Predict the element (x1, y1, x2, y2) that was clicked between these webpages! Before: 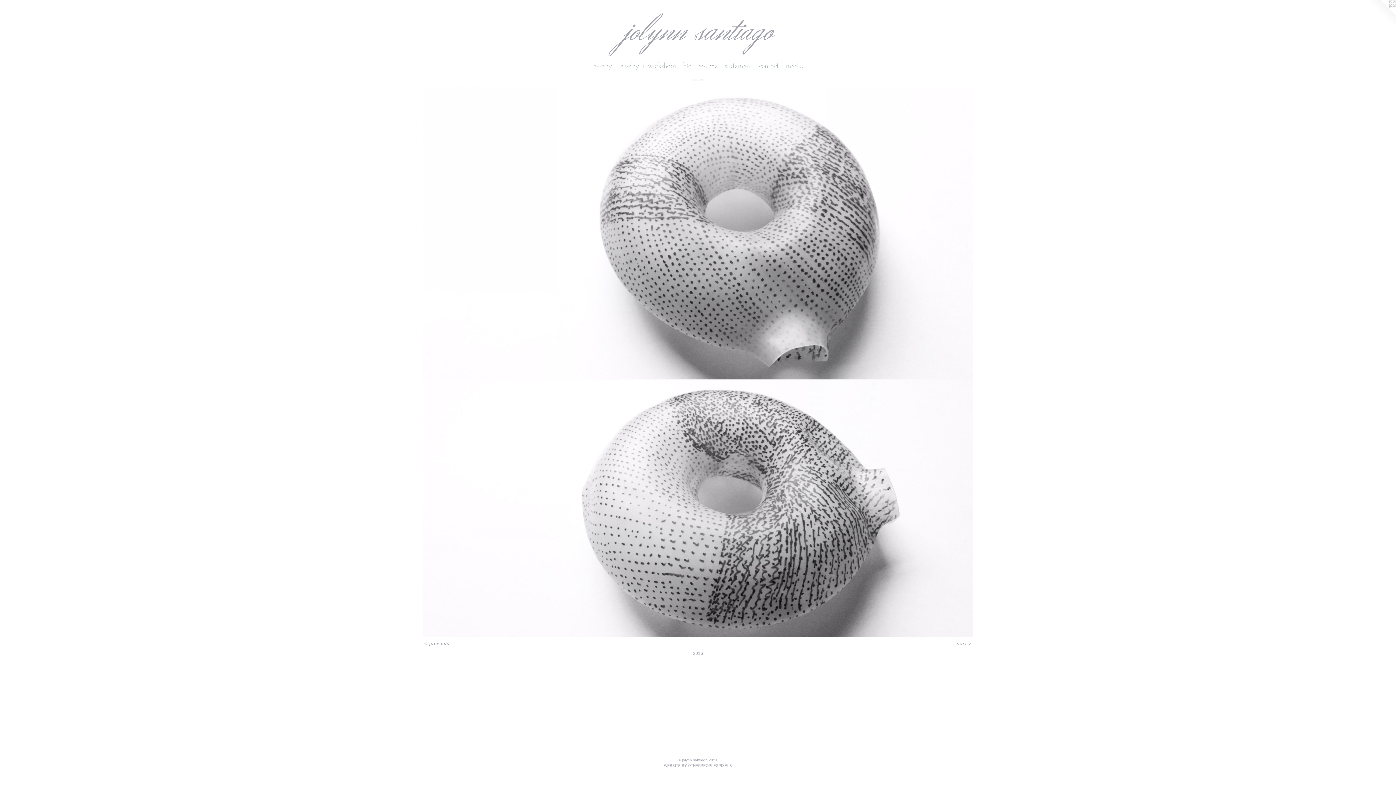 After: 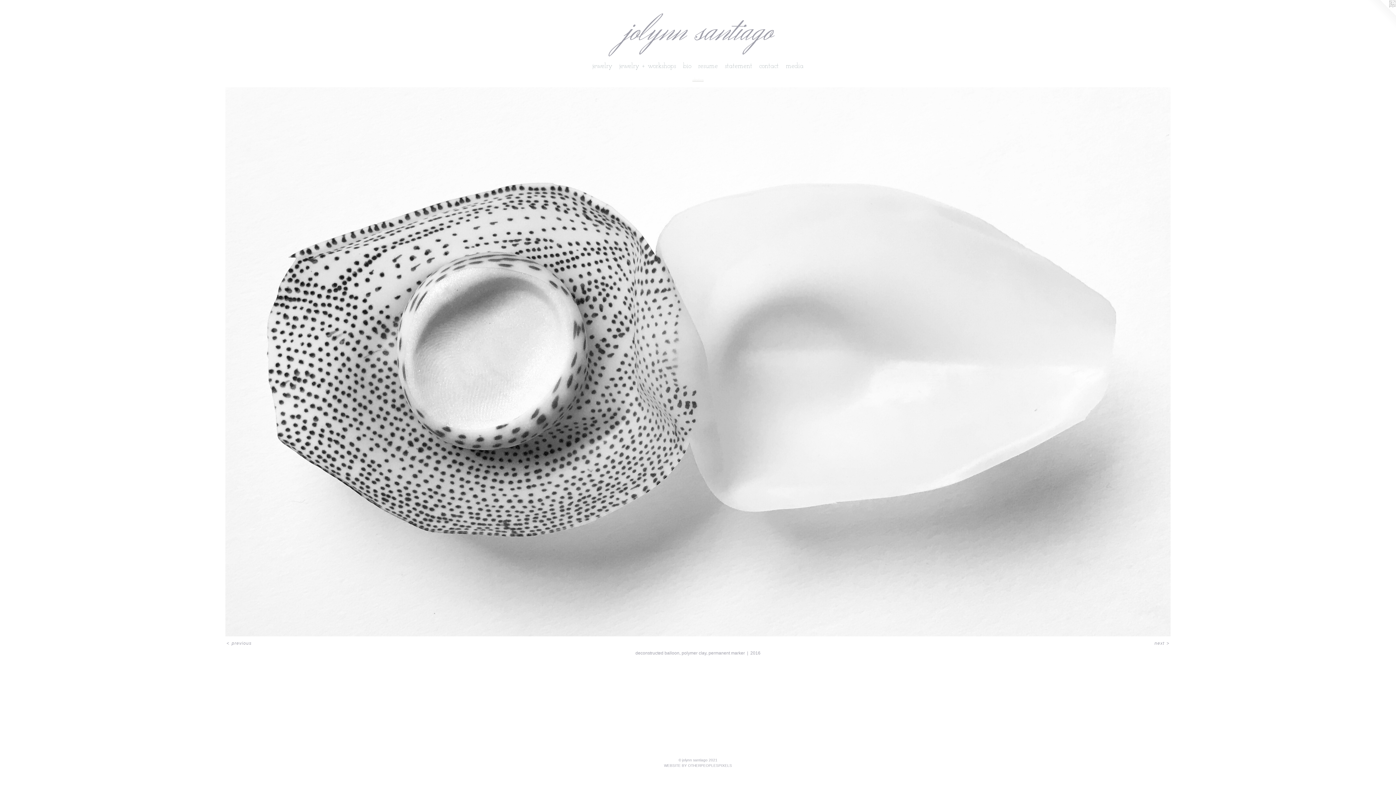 Action: bbox: (423, 87, 973, 636)